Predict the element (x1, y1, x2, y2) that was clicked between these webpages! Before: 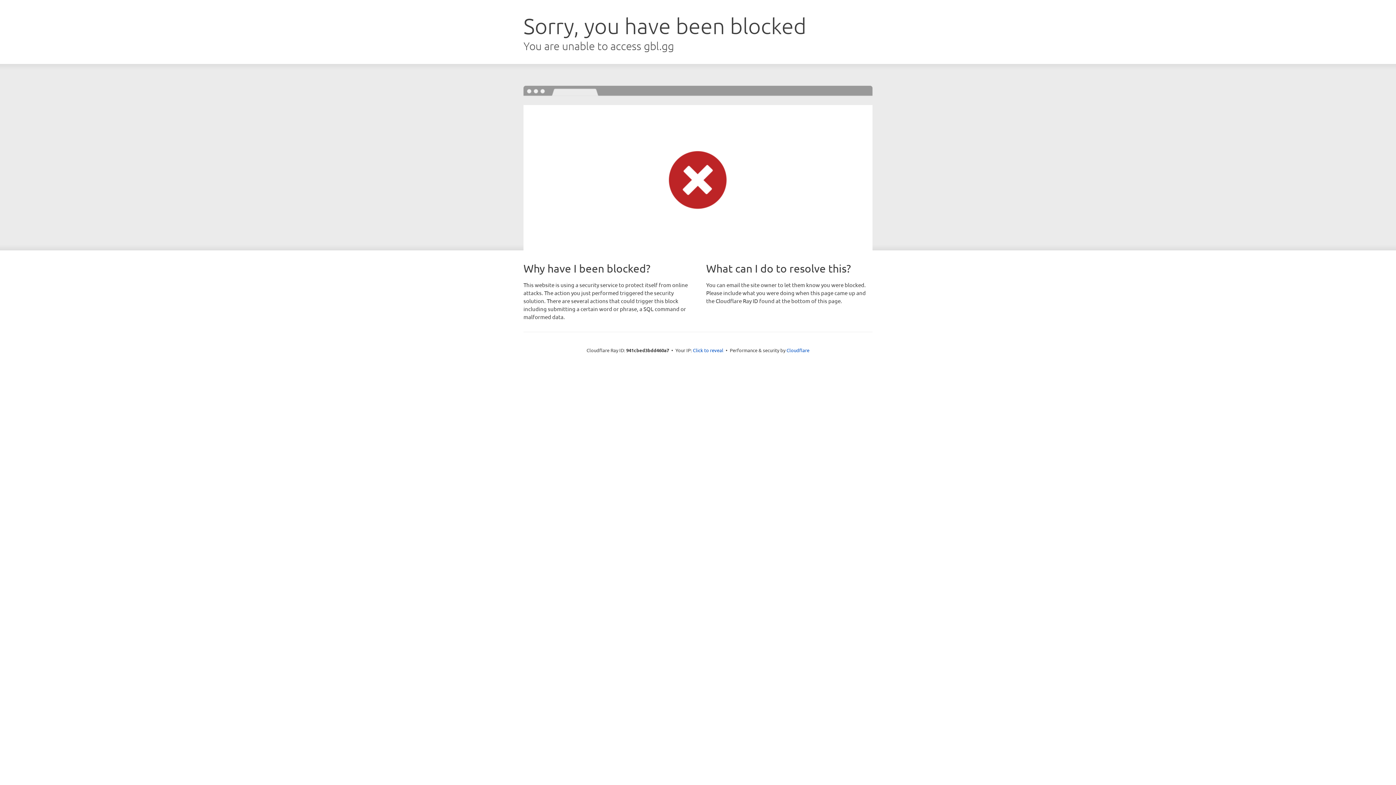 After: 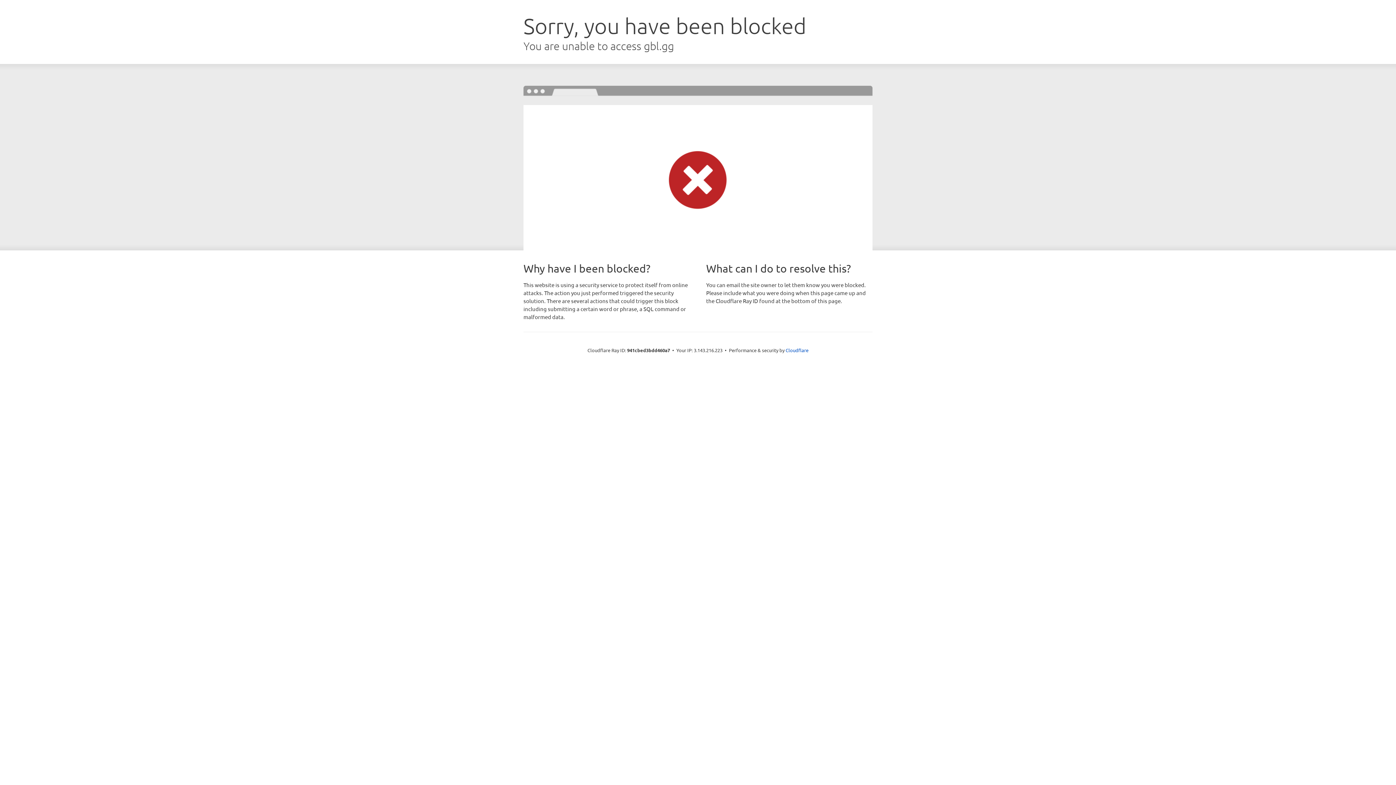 Action: label: Click to reveal bbox: (693, 346, 723, 353)